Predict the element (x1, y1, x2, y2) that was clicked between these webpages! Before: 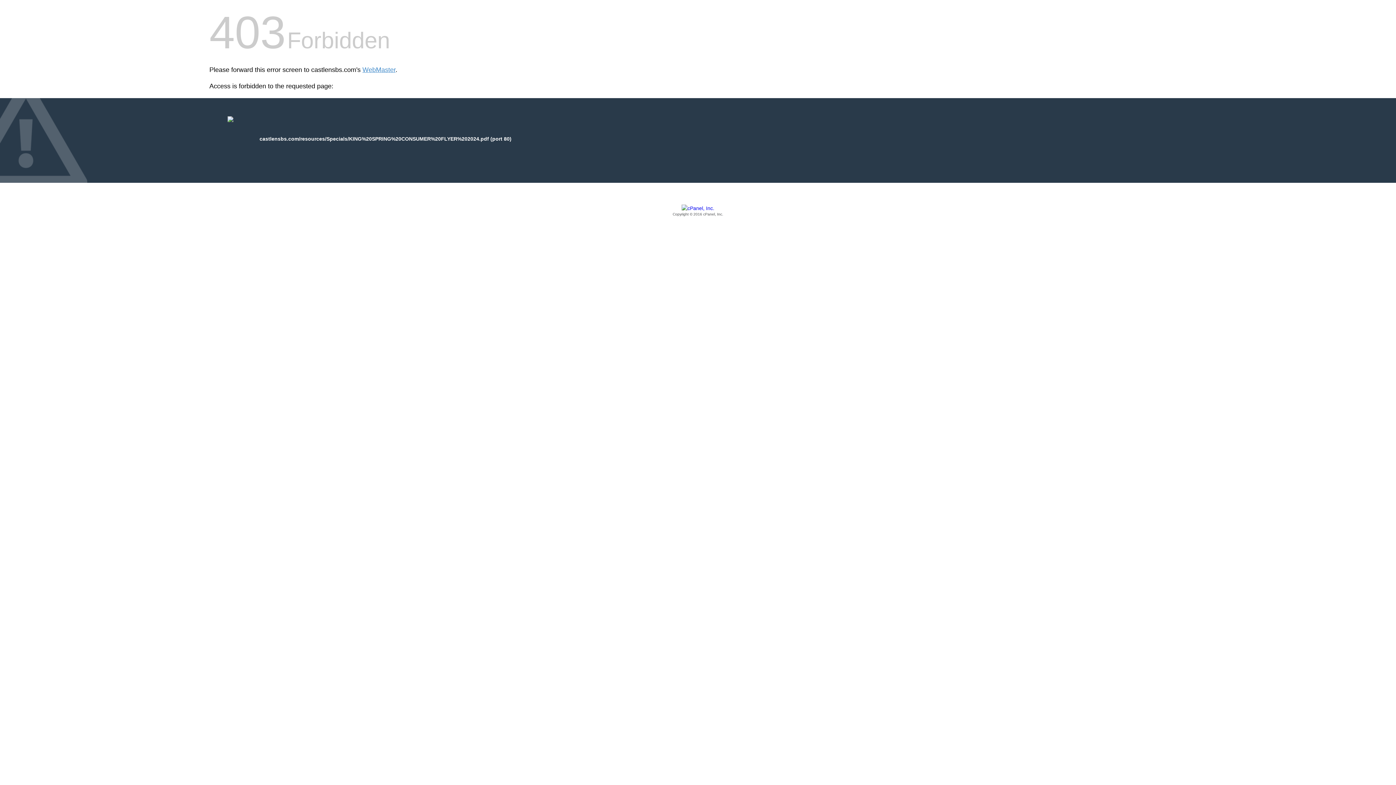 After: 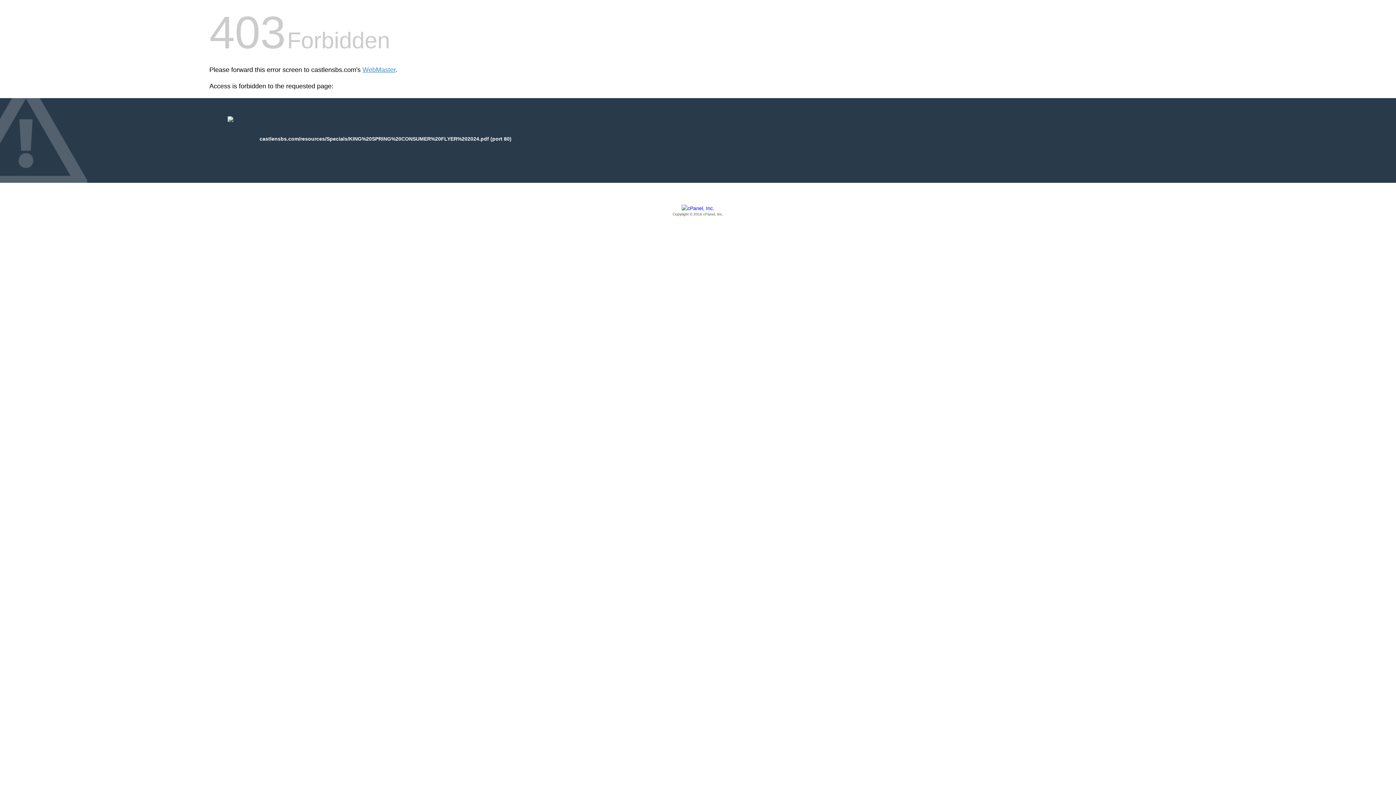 Action: label: Copyright © 2016 cPanel, Inc. bbox: (209, 205, 1186, 217)